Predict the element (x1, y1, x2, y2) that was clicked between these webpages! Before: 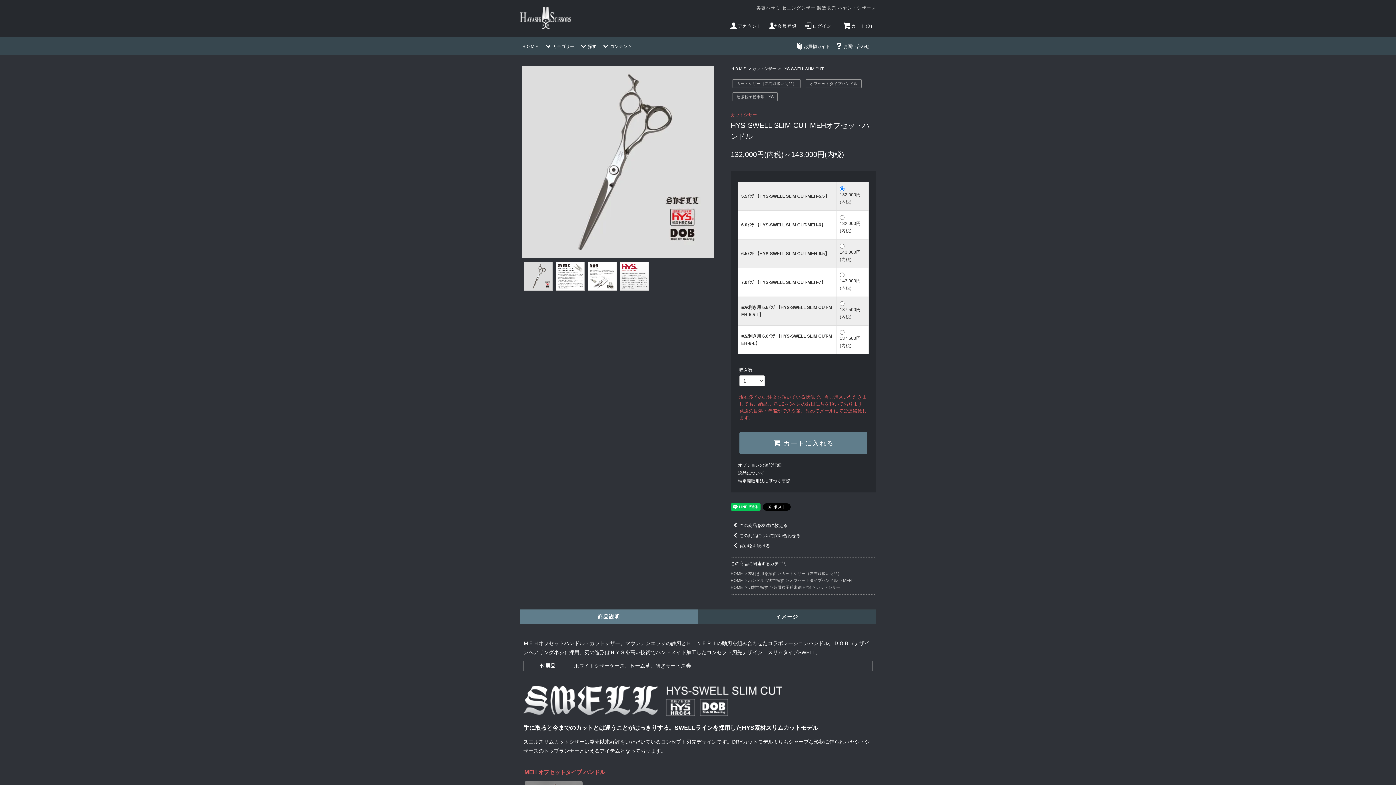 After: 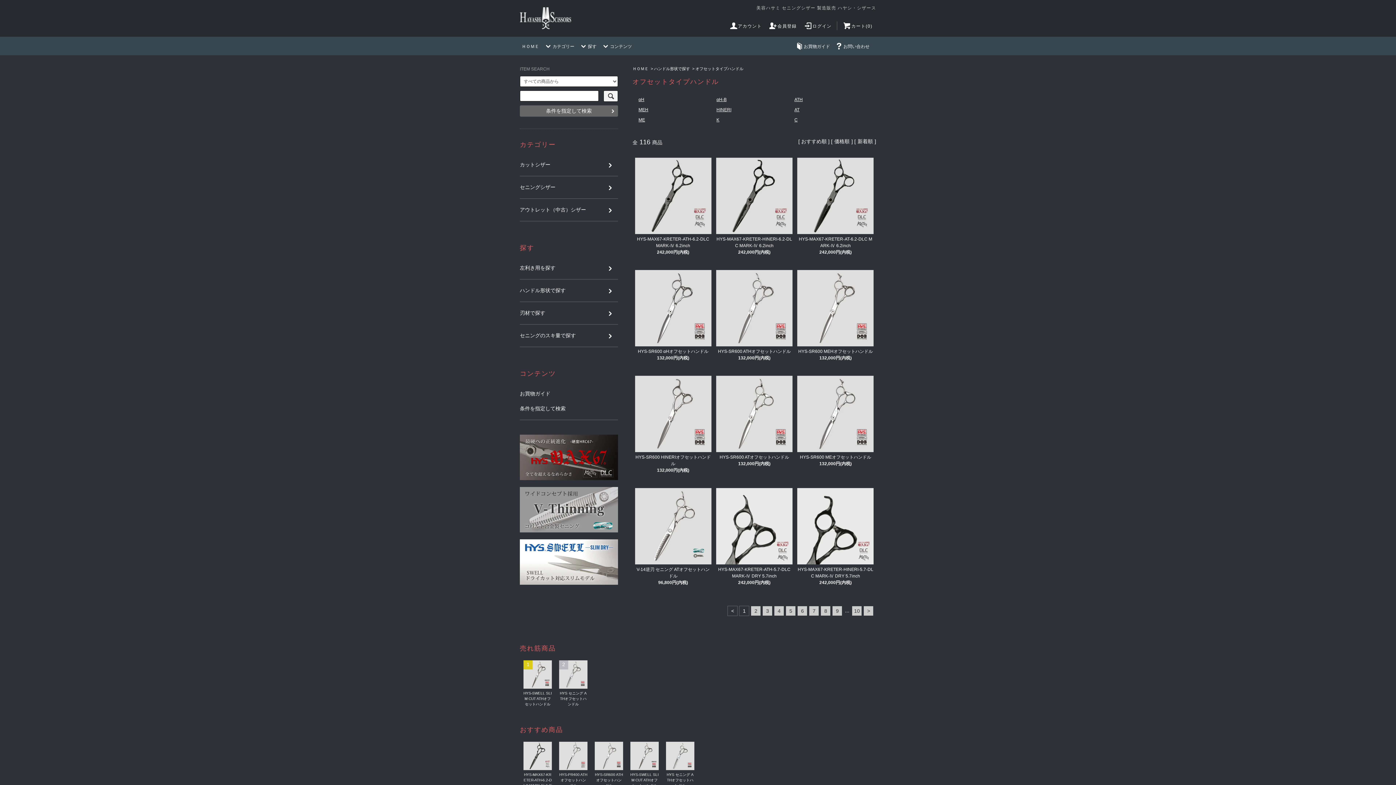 Action: bbox: (805, 79, 861, 88) label: オフセットタイプハンドル